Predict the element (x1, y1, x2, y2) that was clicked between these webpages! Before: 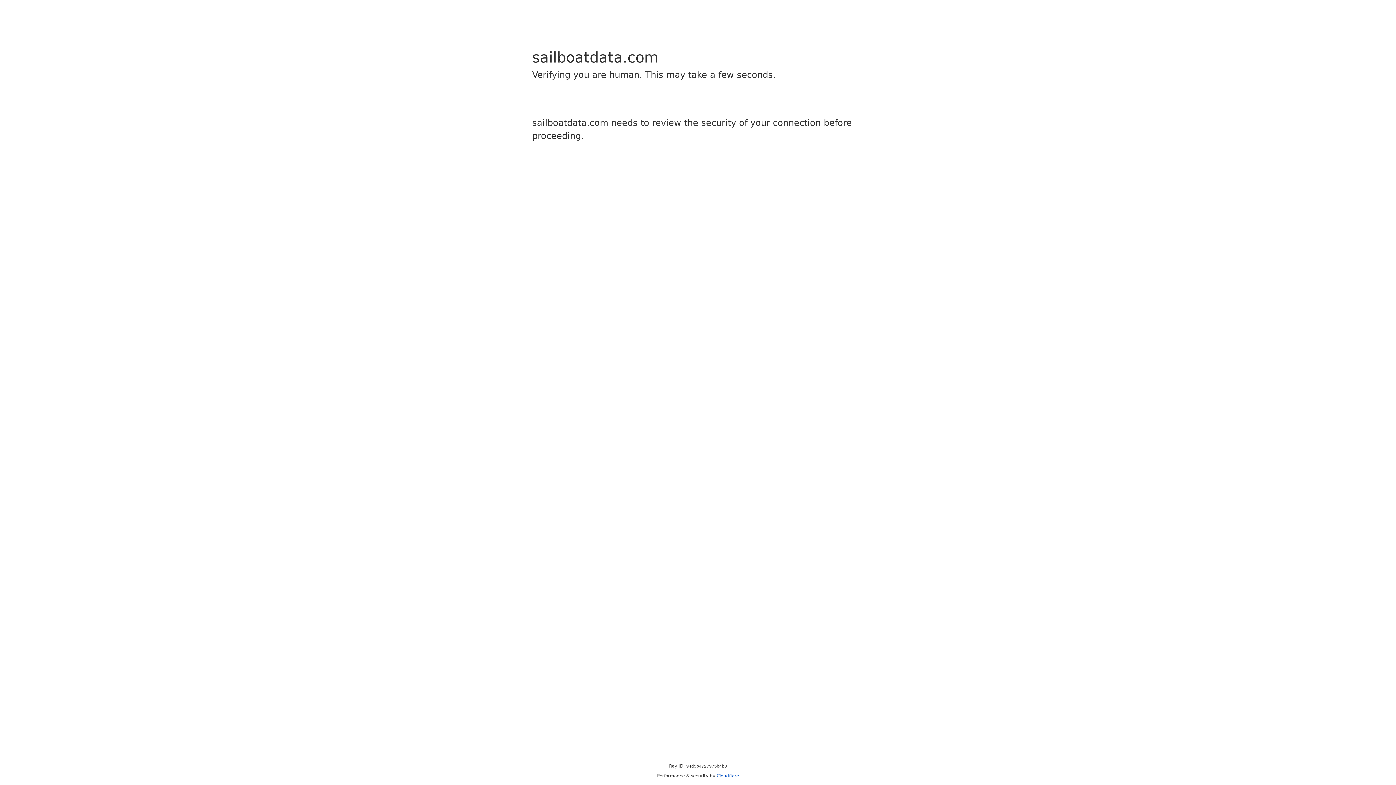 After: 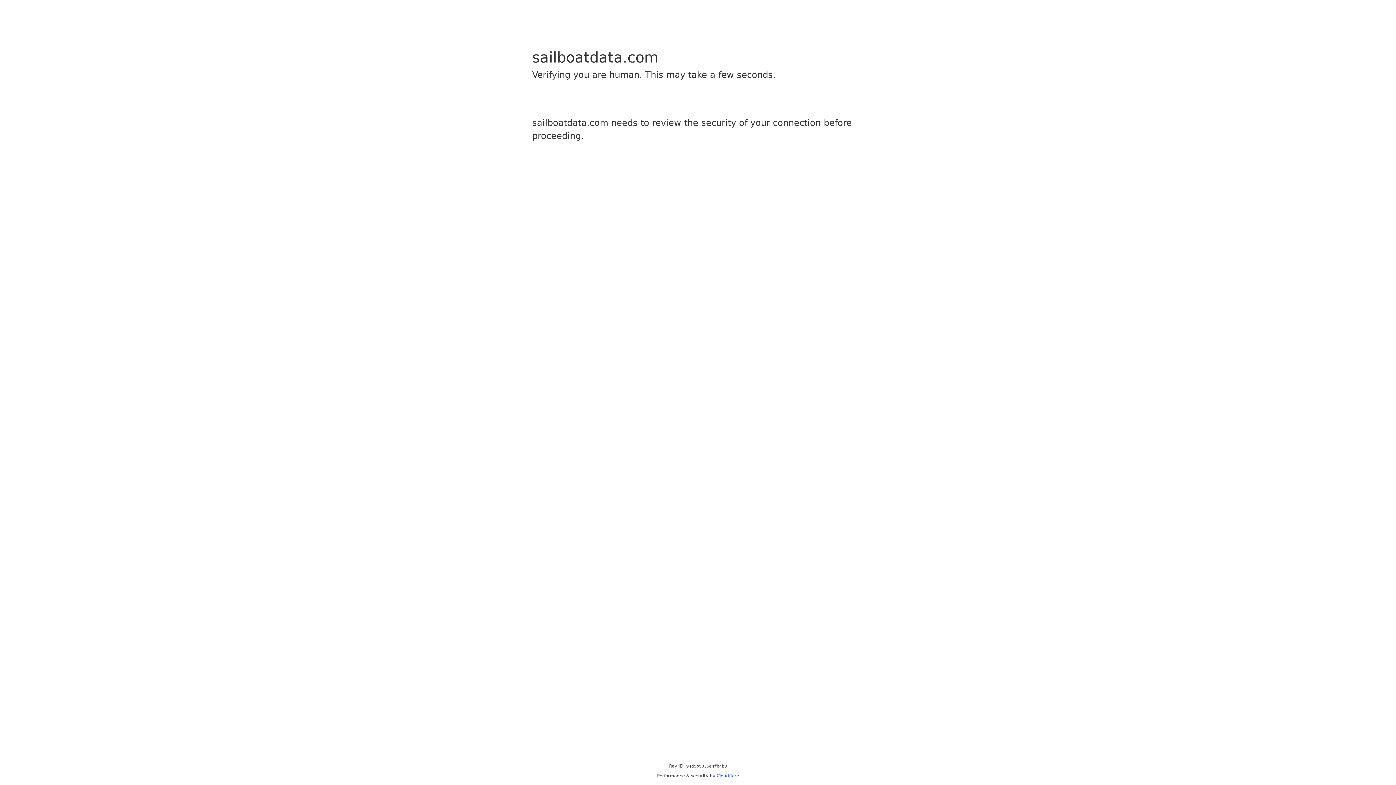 Action: label: Cloudflare bbox: (716, 773, 739, 778)